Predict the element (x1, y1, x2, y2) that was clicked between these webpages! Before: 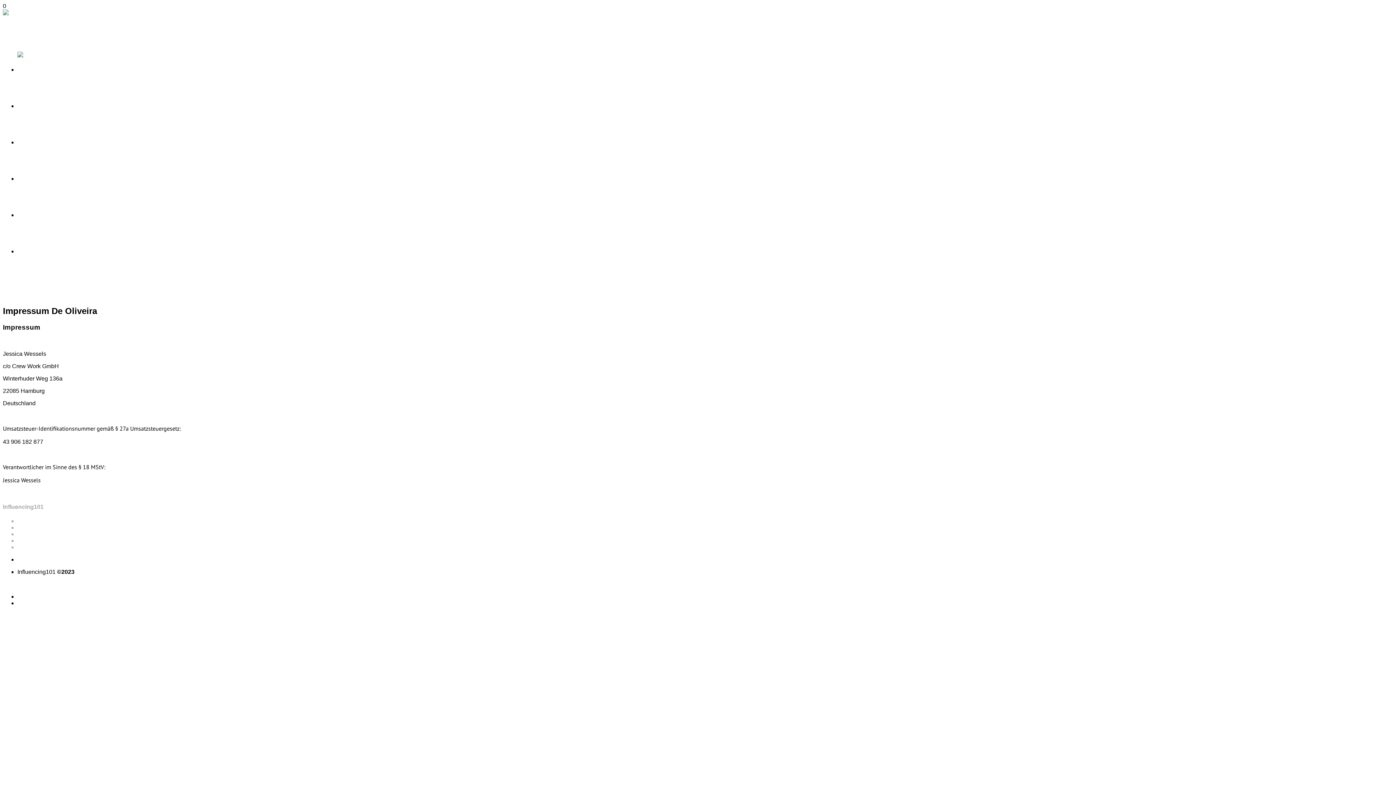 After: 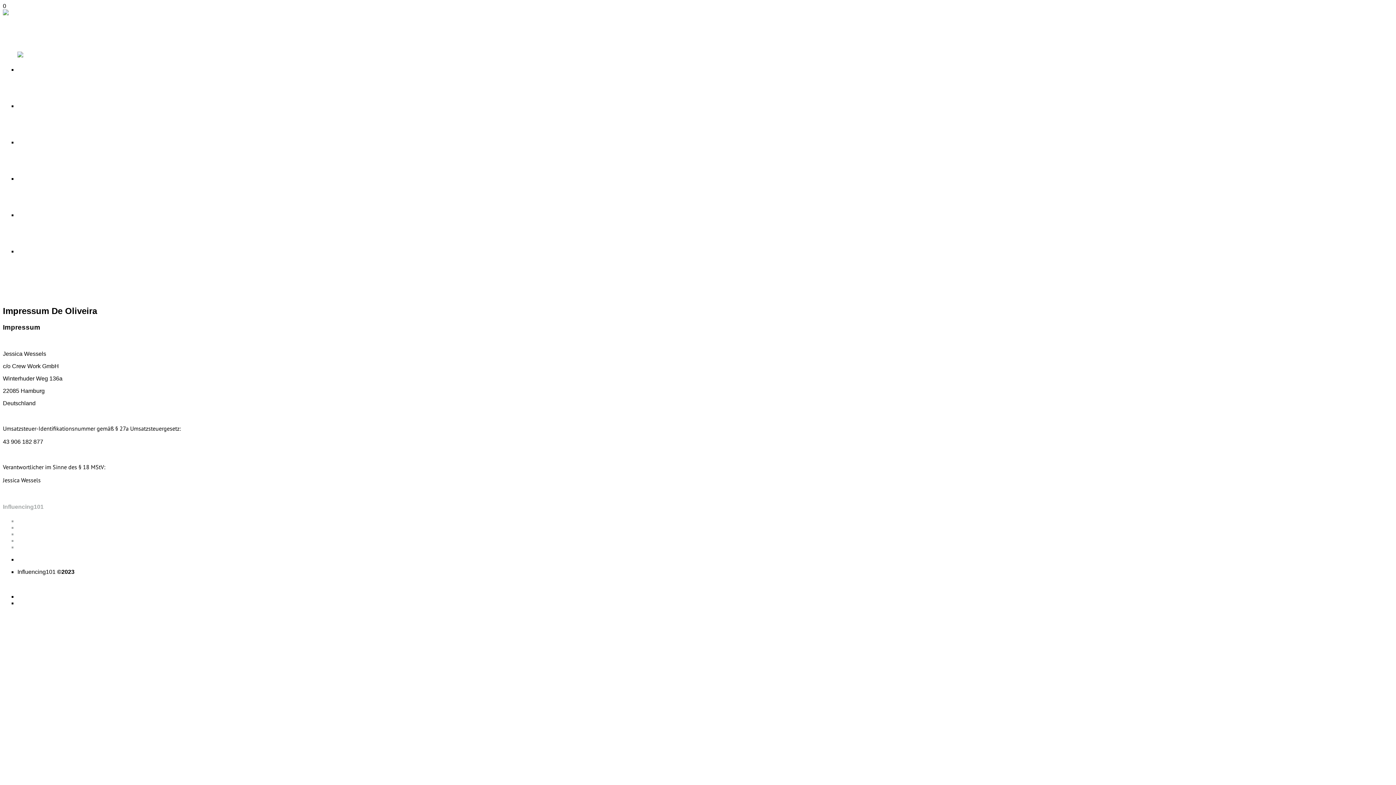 Action: label: DE bbox: (6, 622, 14, 629)